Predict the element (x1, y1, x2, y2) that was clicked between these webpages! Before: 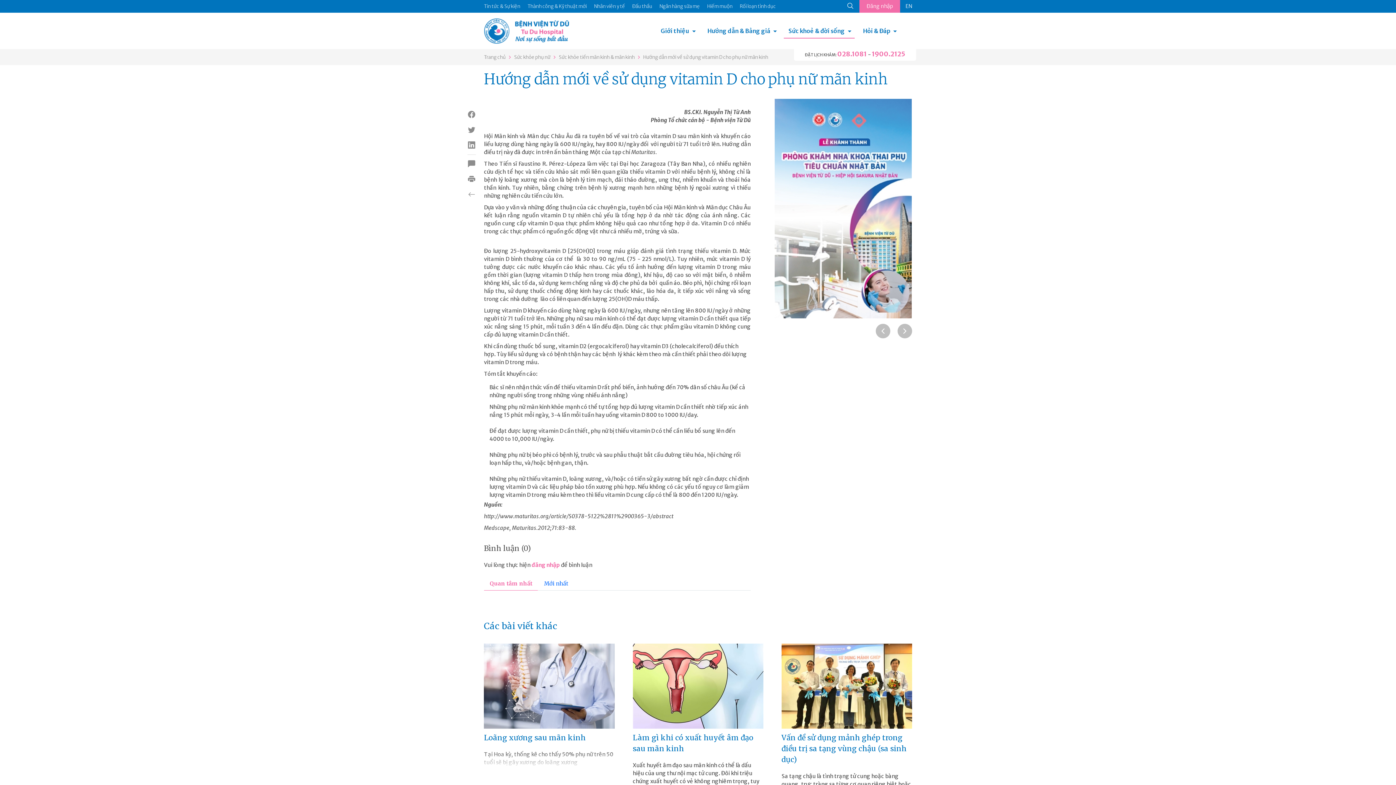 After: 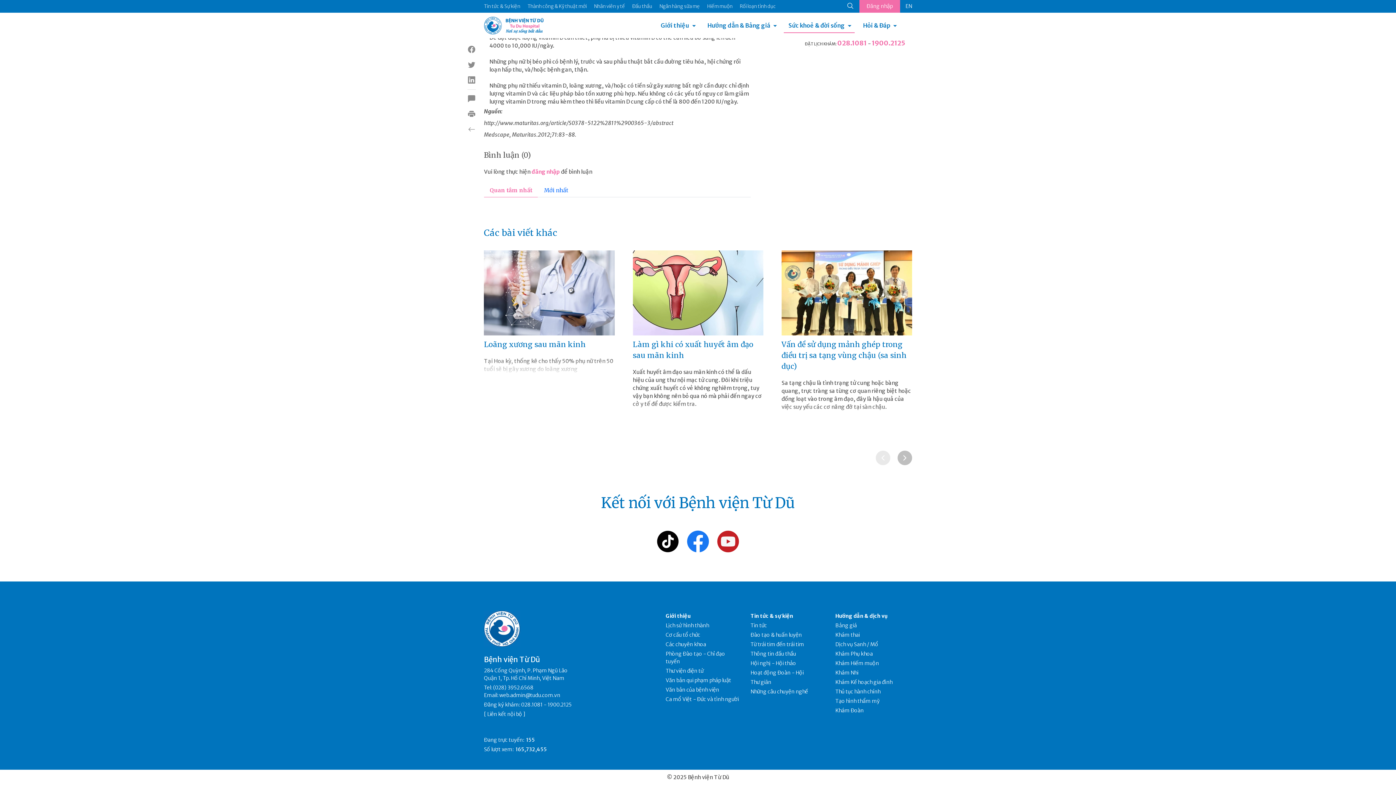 Action: bbox: (465, 158, 477, 169)